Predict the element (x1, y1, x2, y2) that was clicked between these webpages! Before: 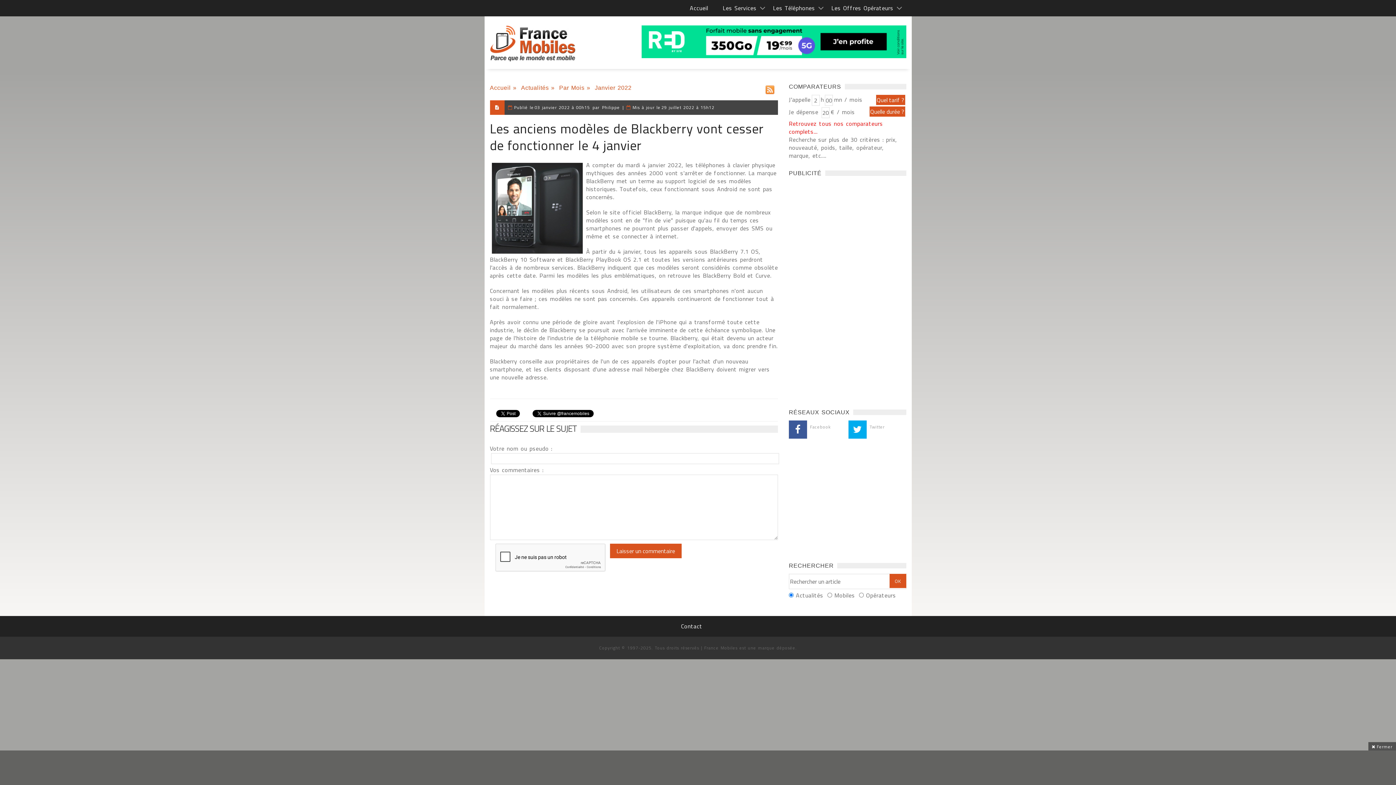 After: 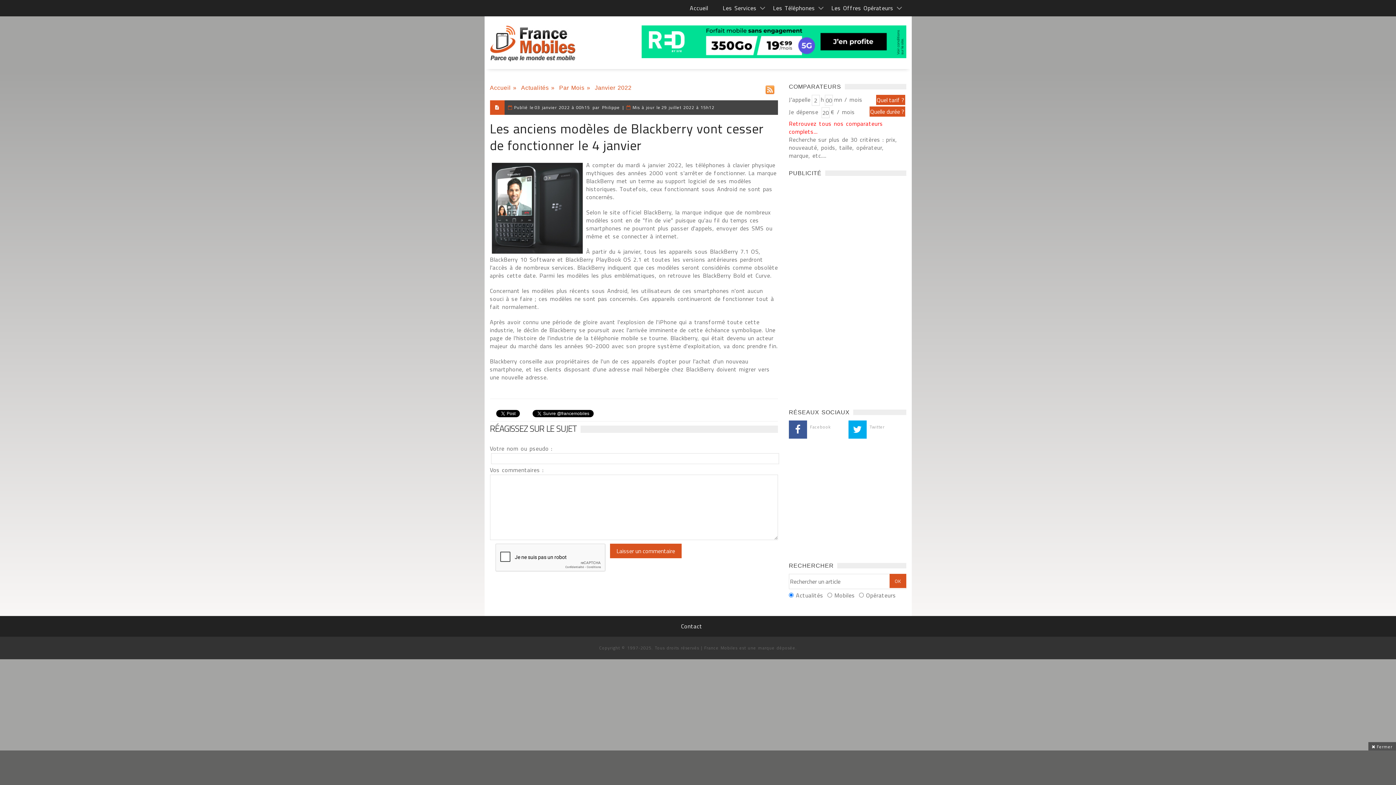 Action: bbox: (765, 85, 774, 90)